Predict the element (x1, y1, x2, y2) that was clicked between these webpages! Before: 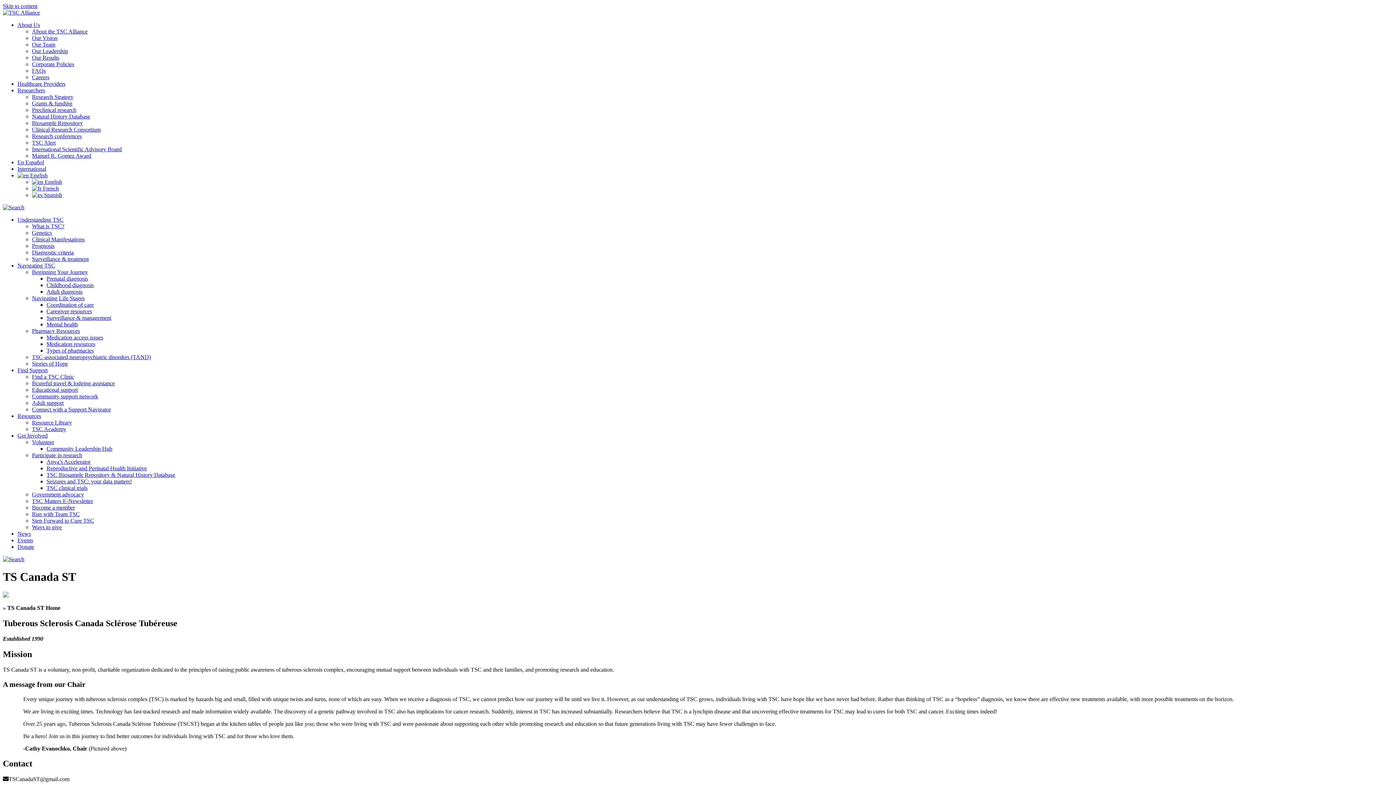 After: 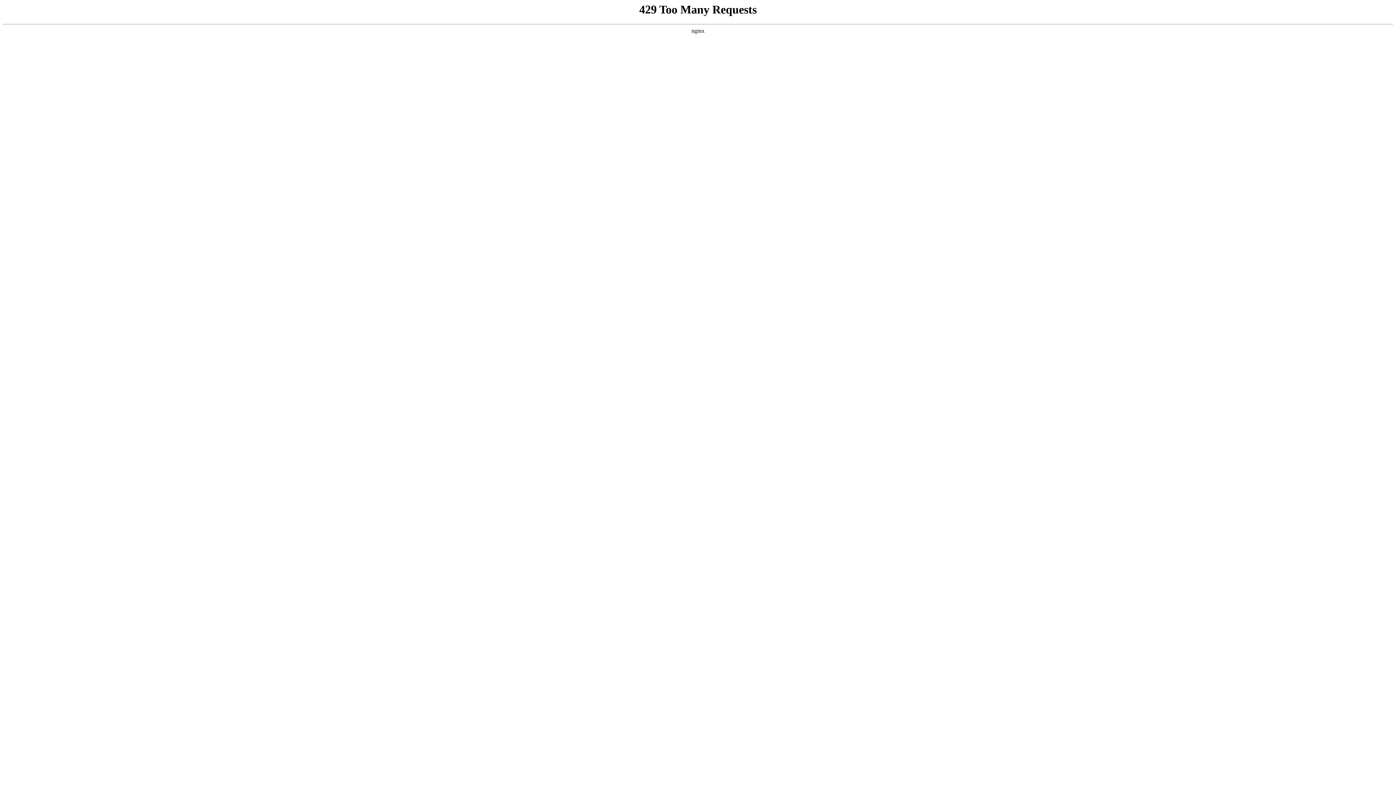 Action: bbox: (46, 288, 82, 294) label: Adult diagnosis